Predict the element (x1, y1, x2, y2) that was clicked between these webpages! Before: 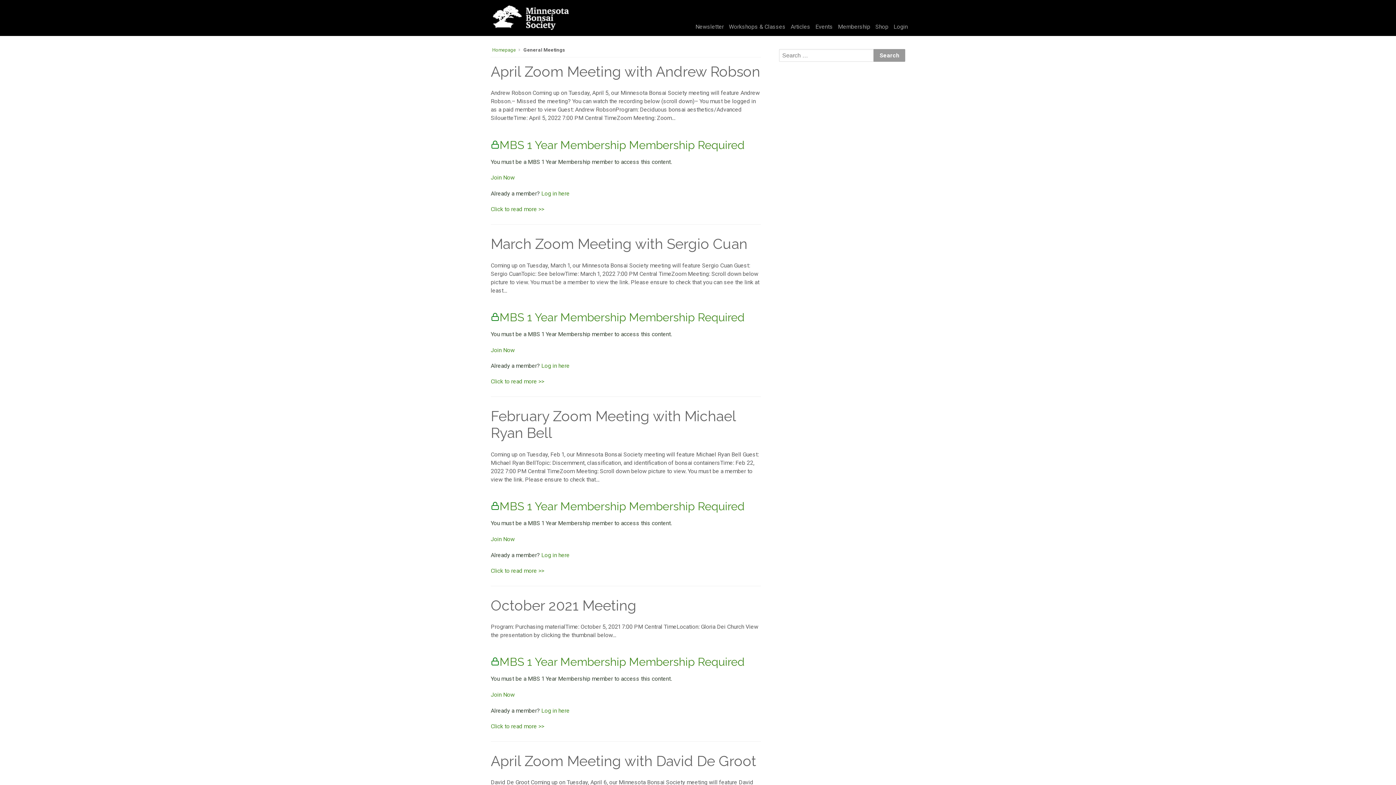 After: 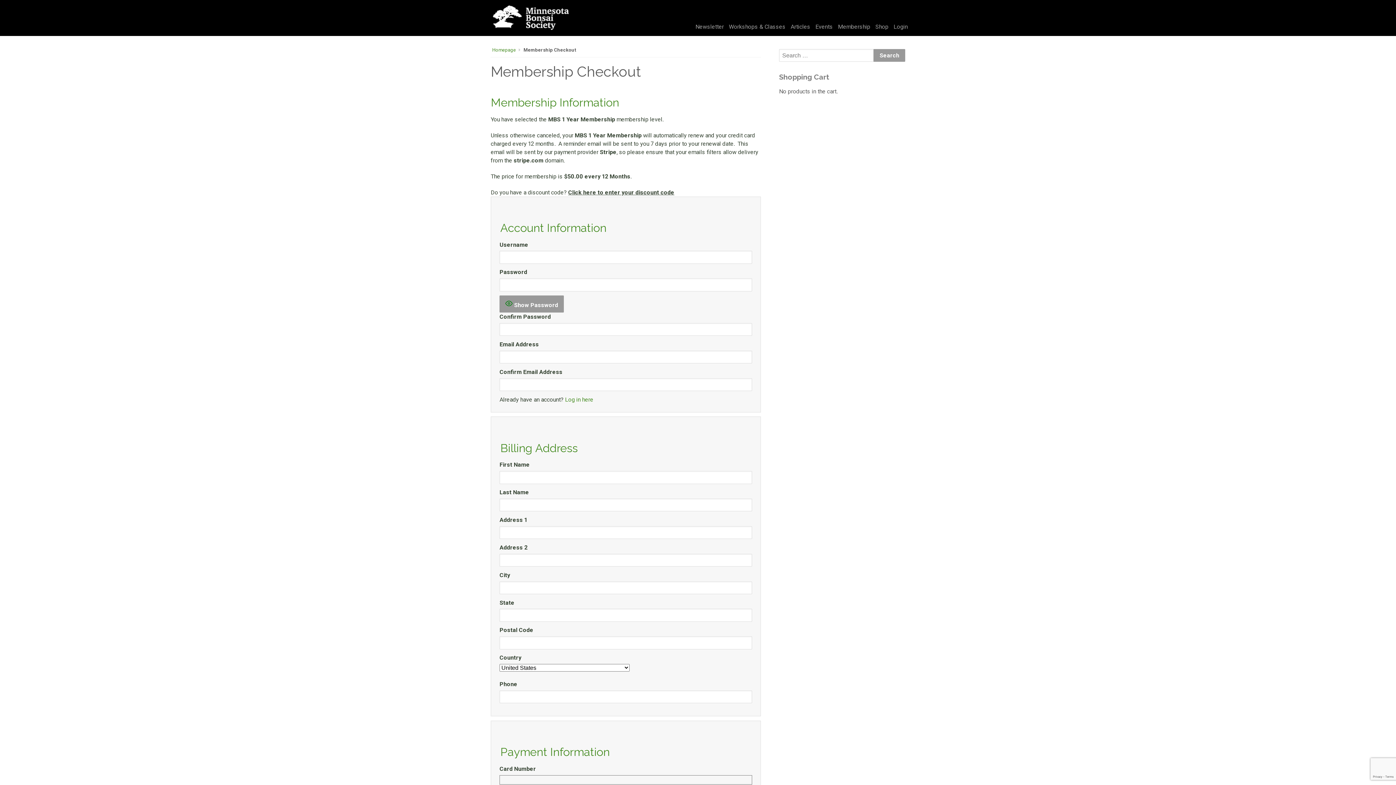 Action: label: Join Now bbox: (490, 691, 514, 698)